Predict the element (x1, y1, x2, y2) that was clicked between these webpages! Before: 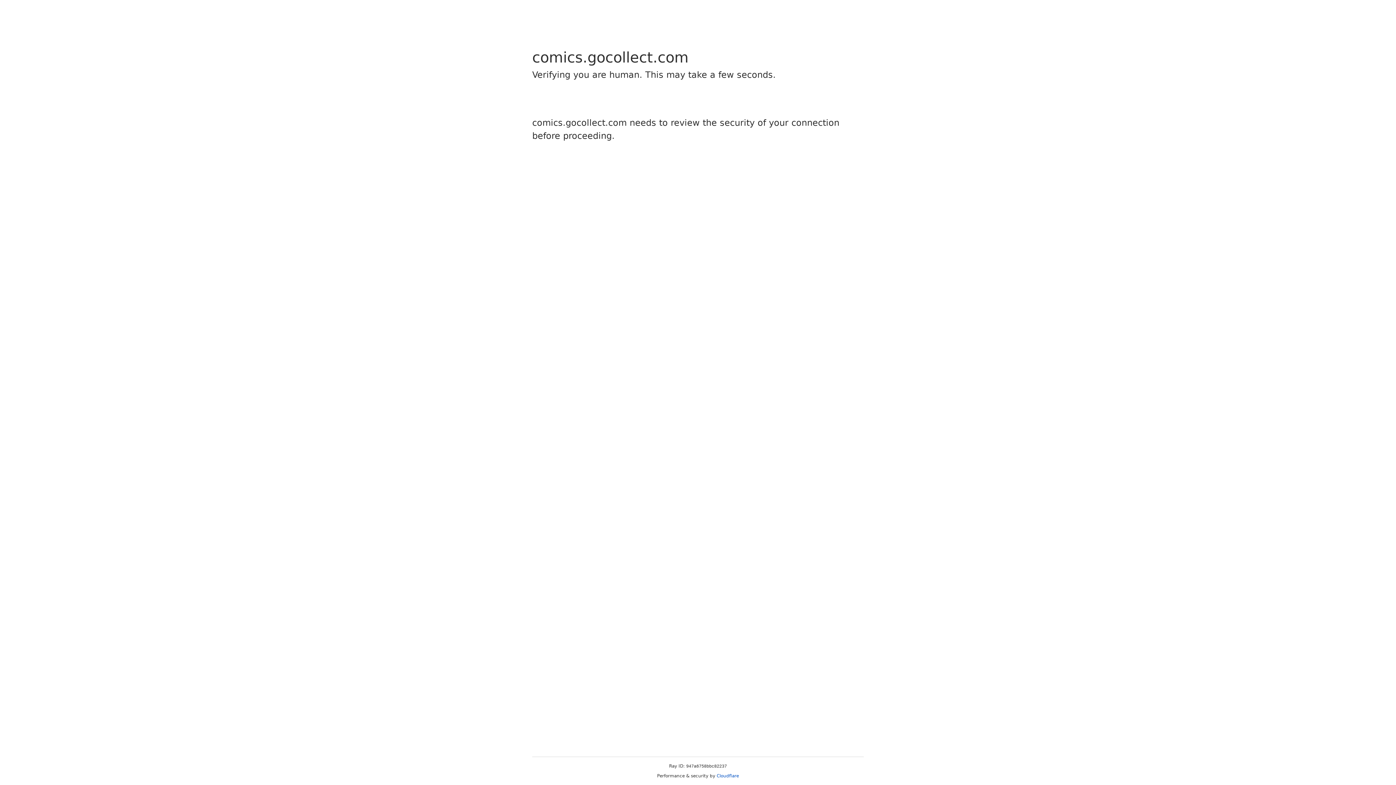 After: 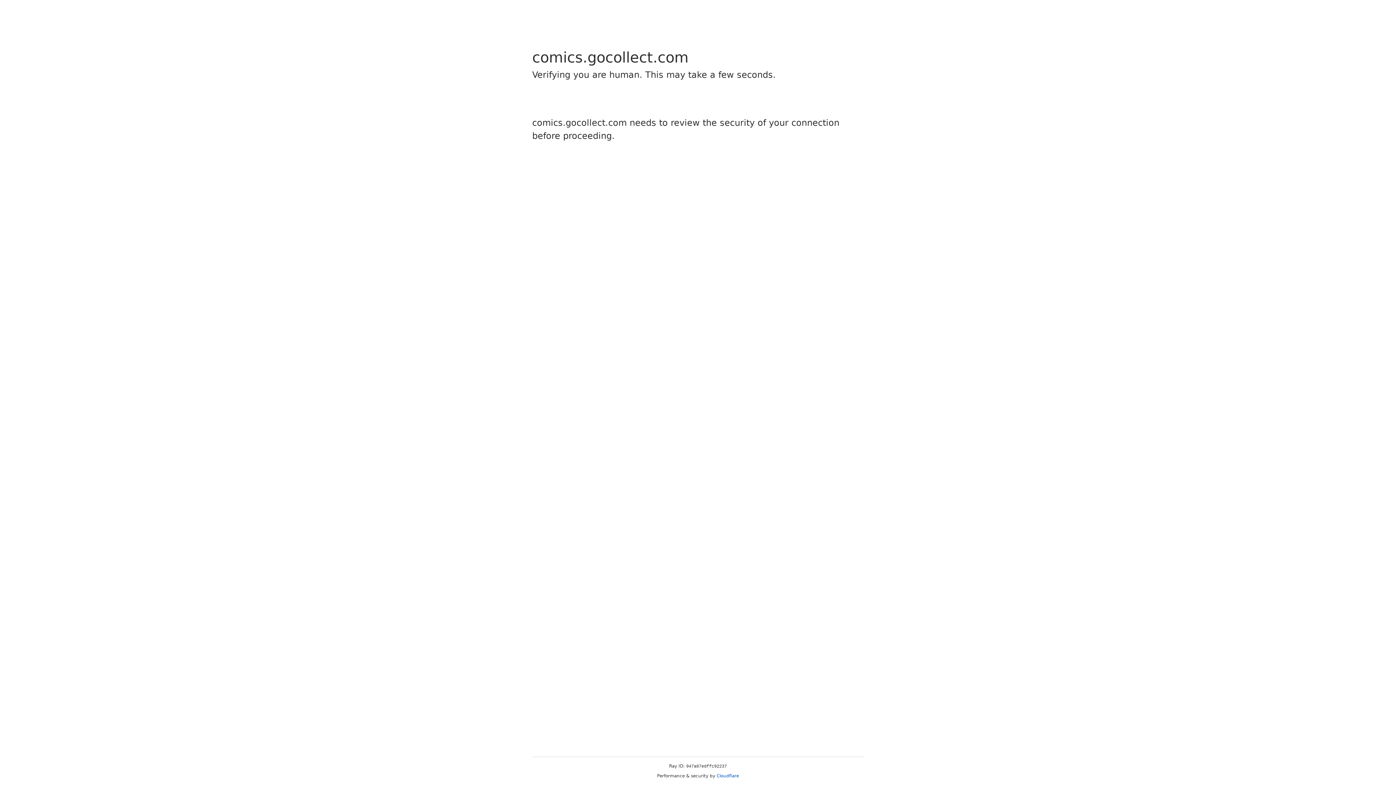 Action: bbox: (716, 773, 739, 778) label: Cloudflare